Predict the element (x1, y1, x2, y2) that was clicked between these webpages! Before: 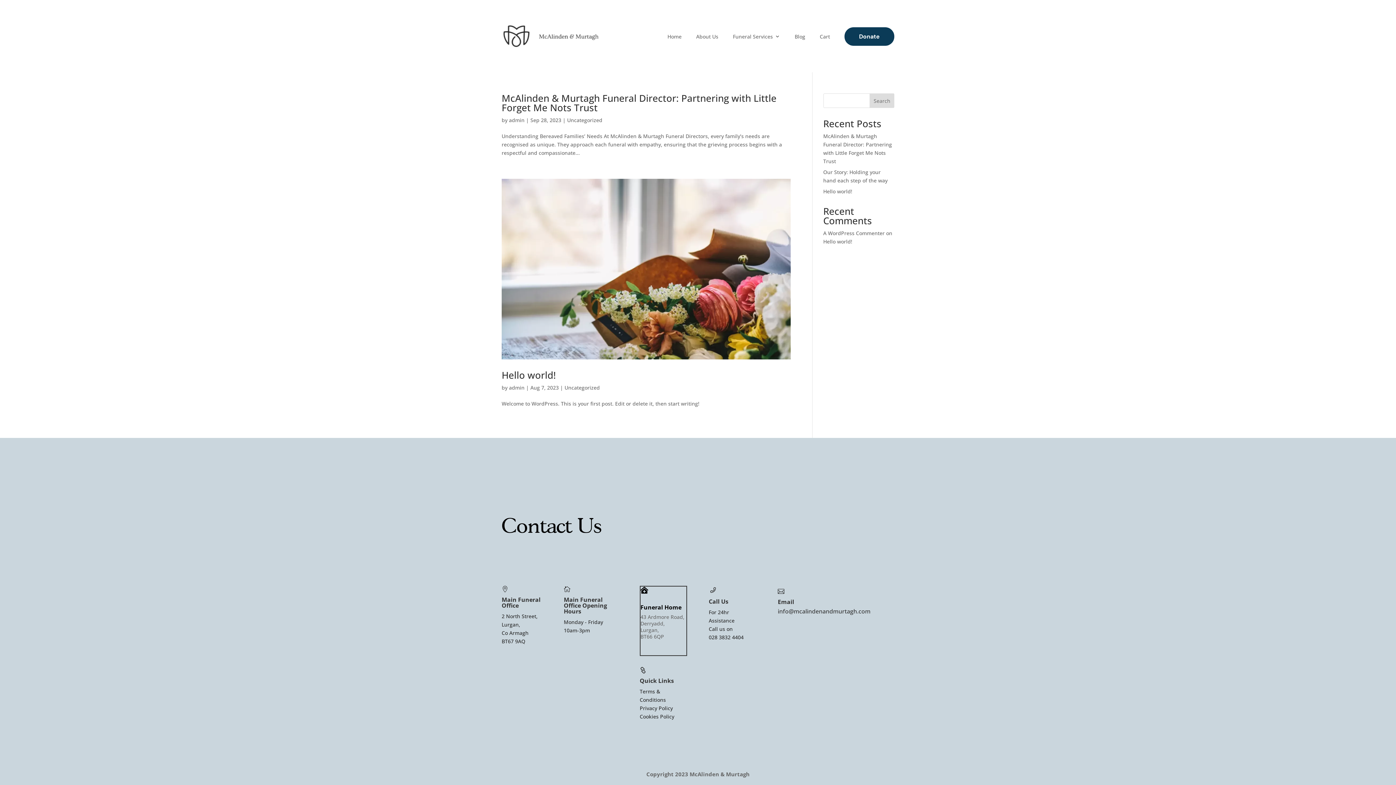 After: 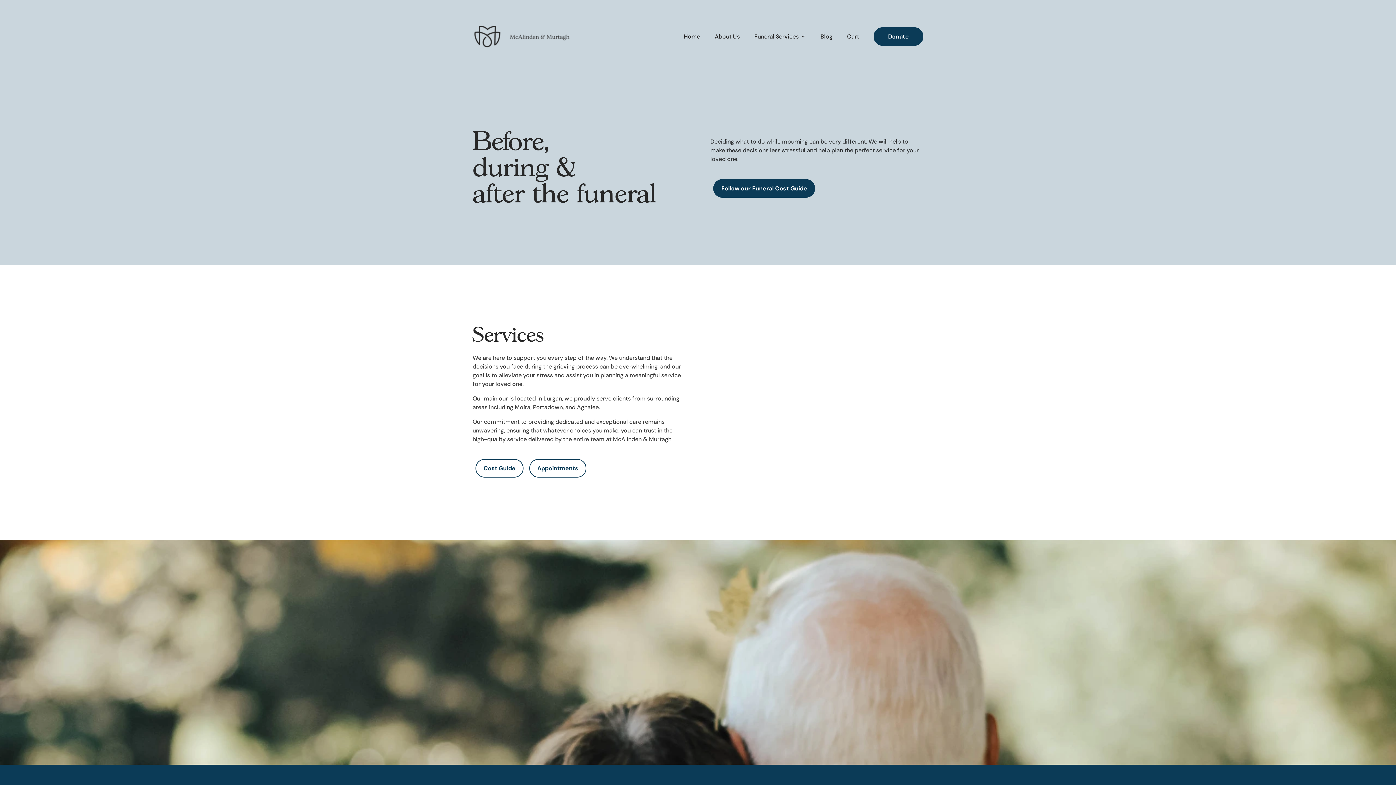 Action: label: Funeral Services bbox: (733, 32, 780, 72)